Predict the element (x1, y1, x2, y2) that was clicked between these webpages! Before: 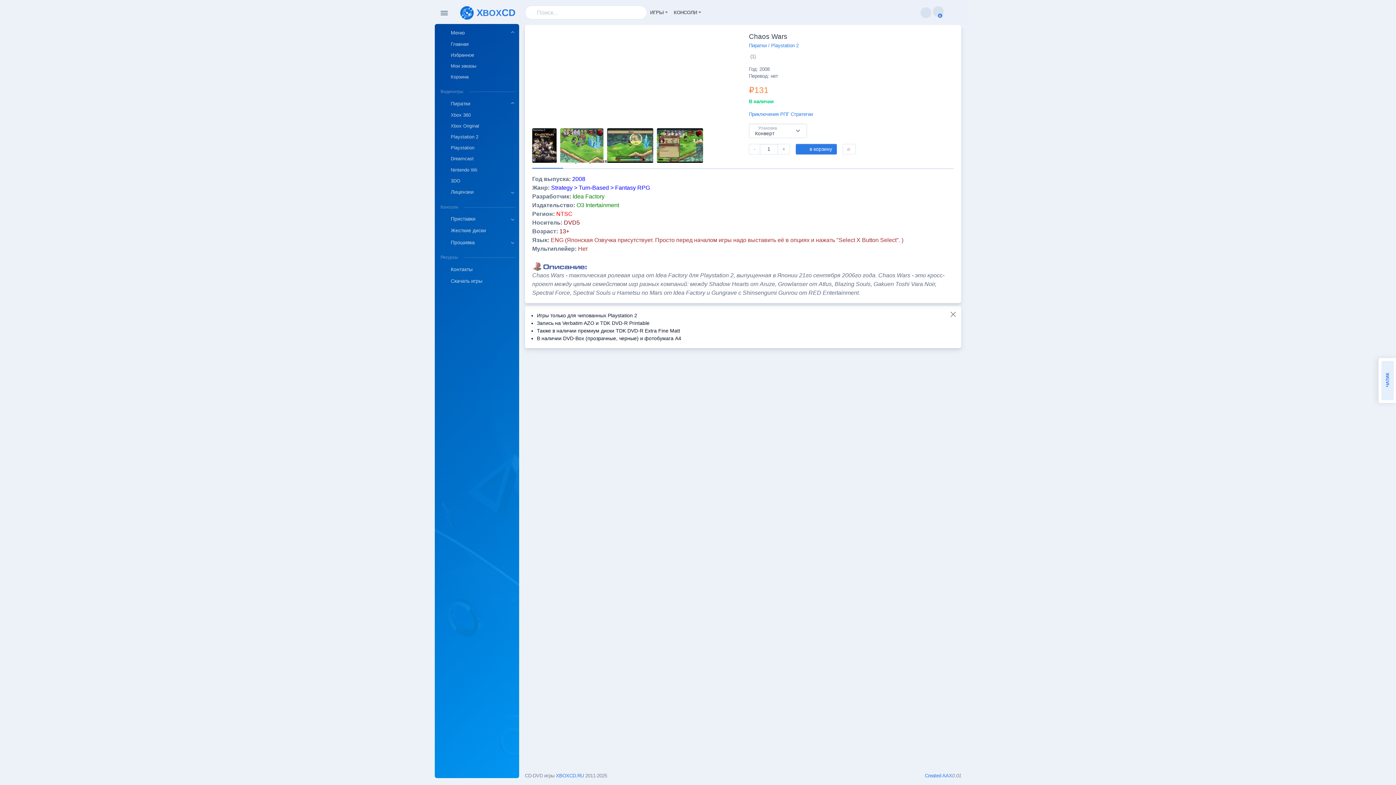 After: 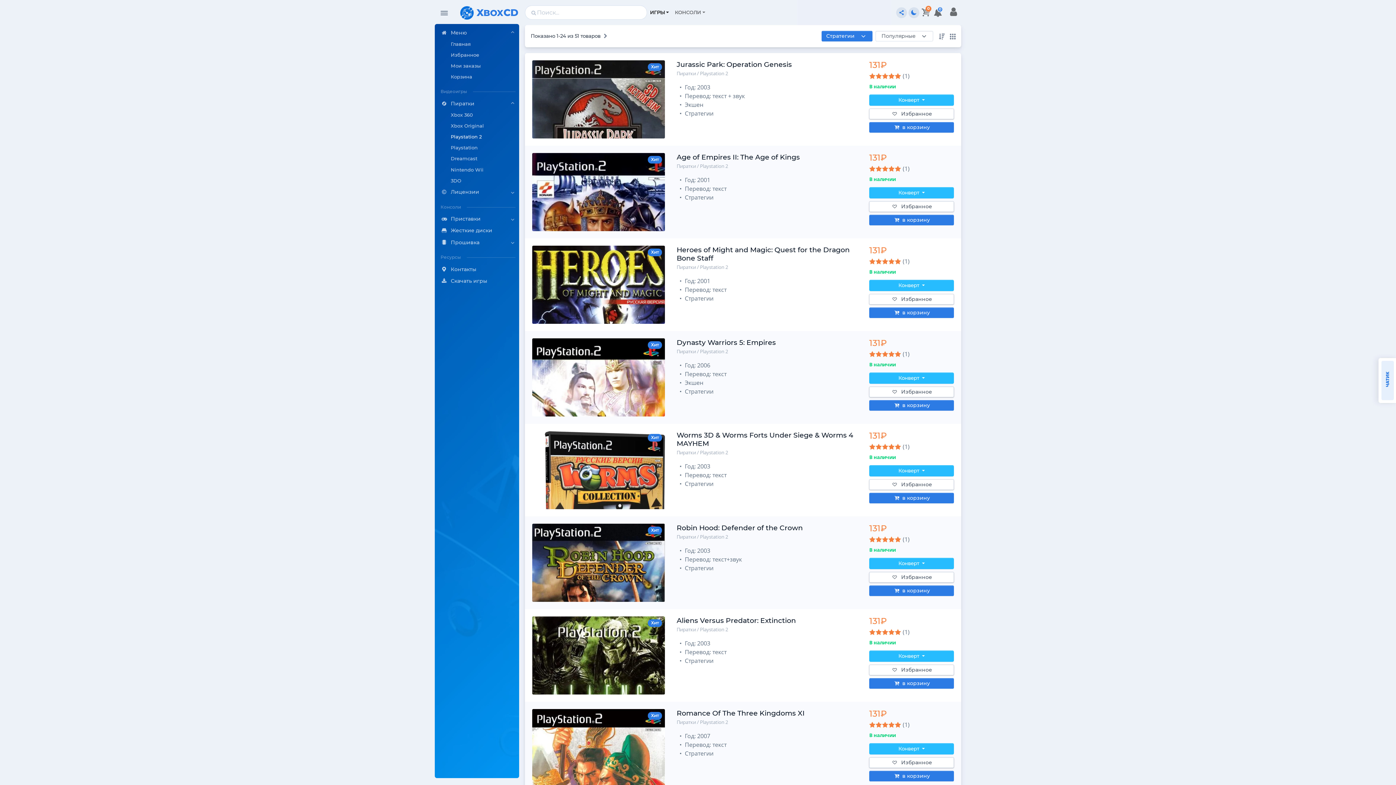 Action: label: Стратегии bbox: (790, 111, 813, 117)